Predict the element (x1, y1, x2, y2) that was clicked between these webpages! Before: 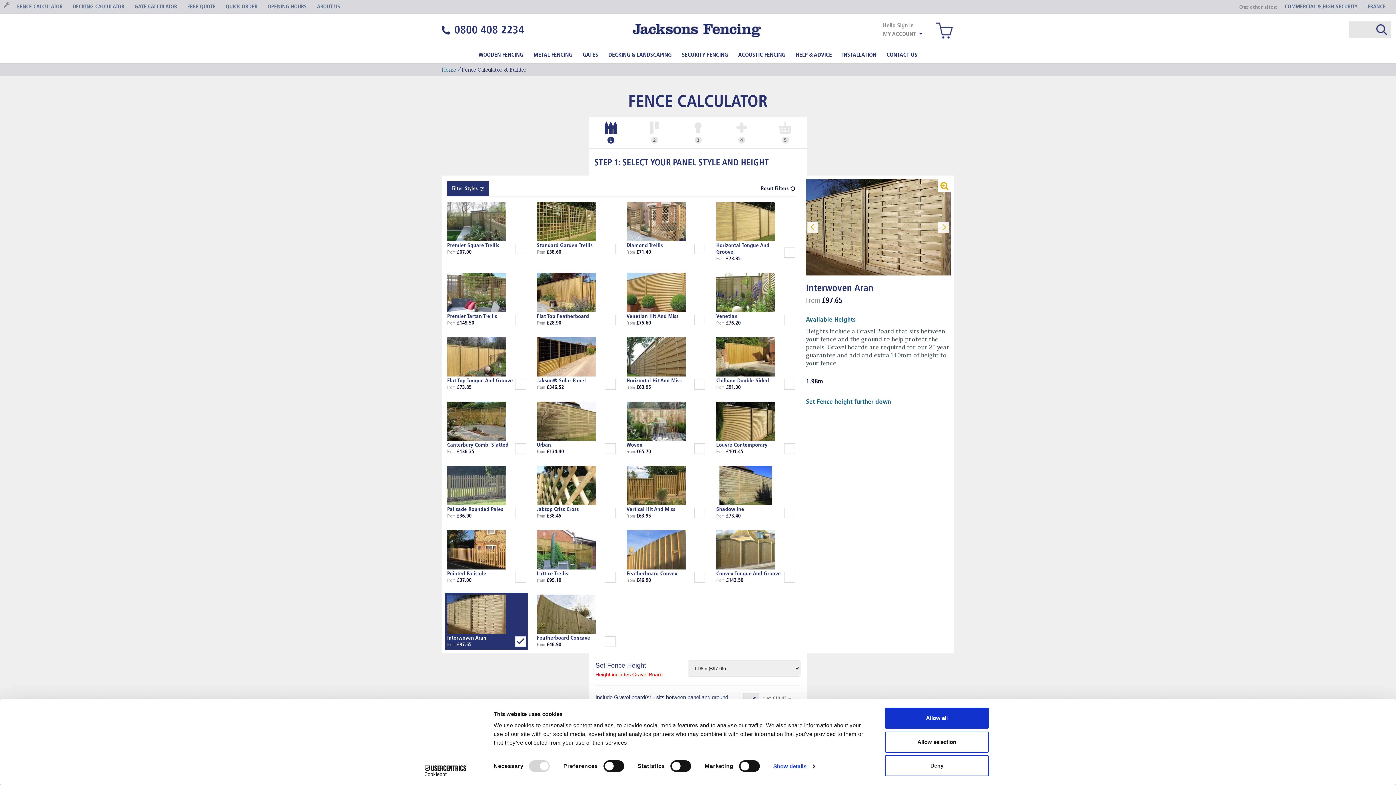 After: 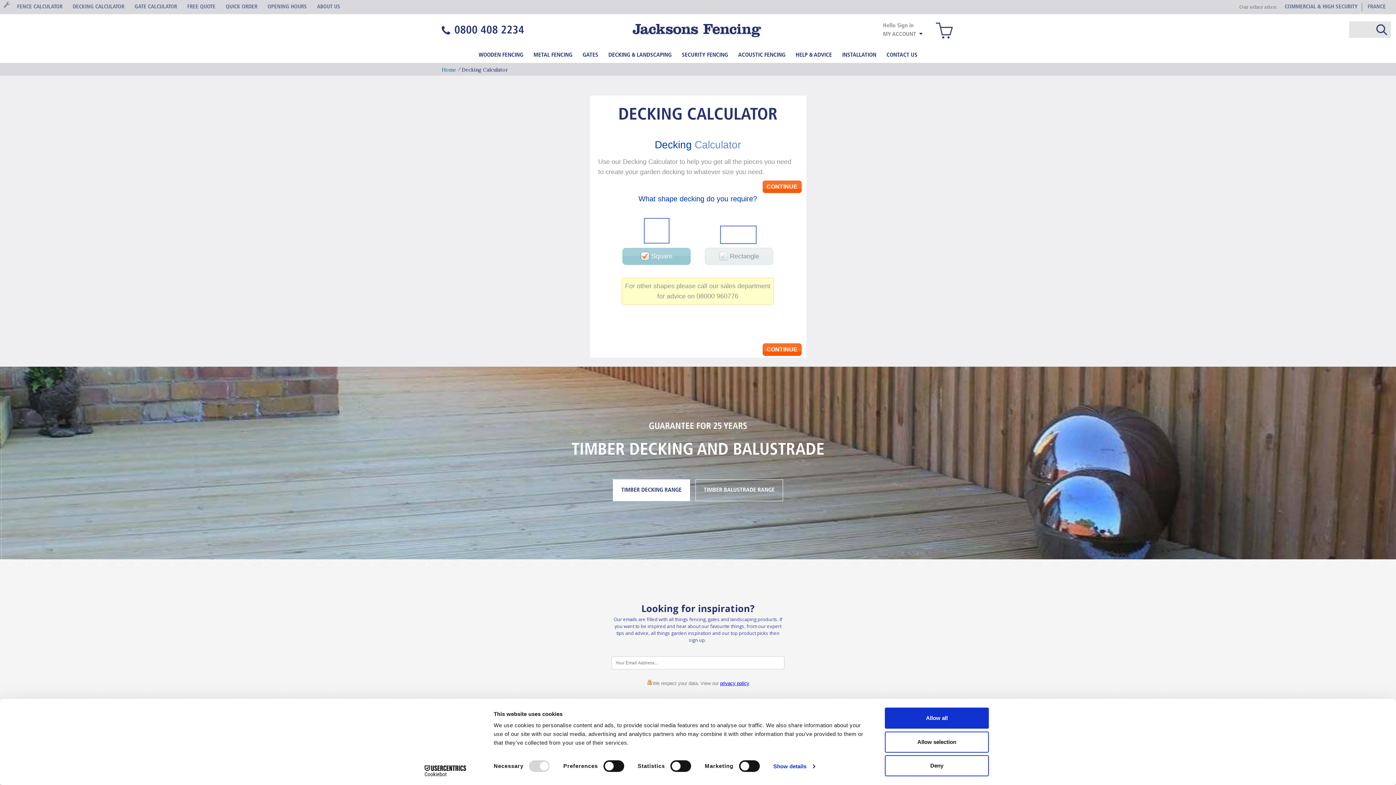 Action: bbox: (72, 3, 124, 10) label: DECKING CALCULATOR